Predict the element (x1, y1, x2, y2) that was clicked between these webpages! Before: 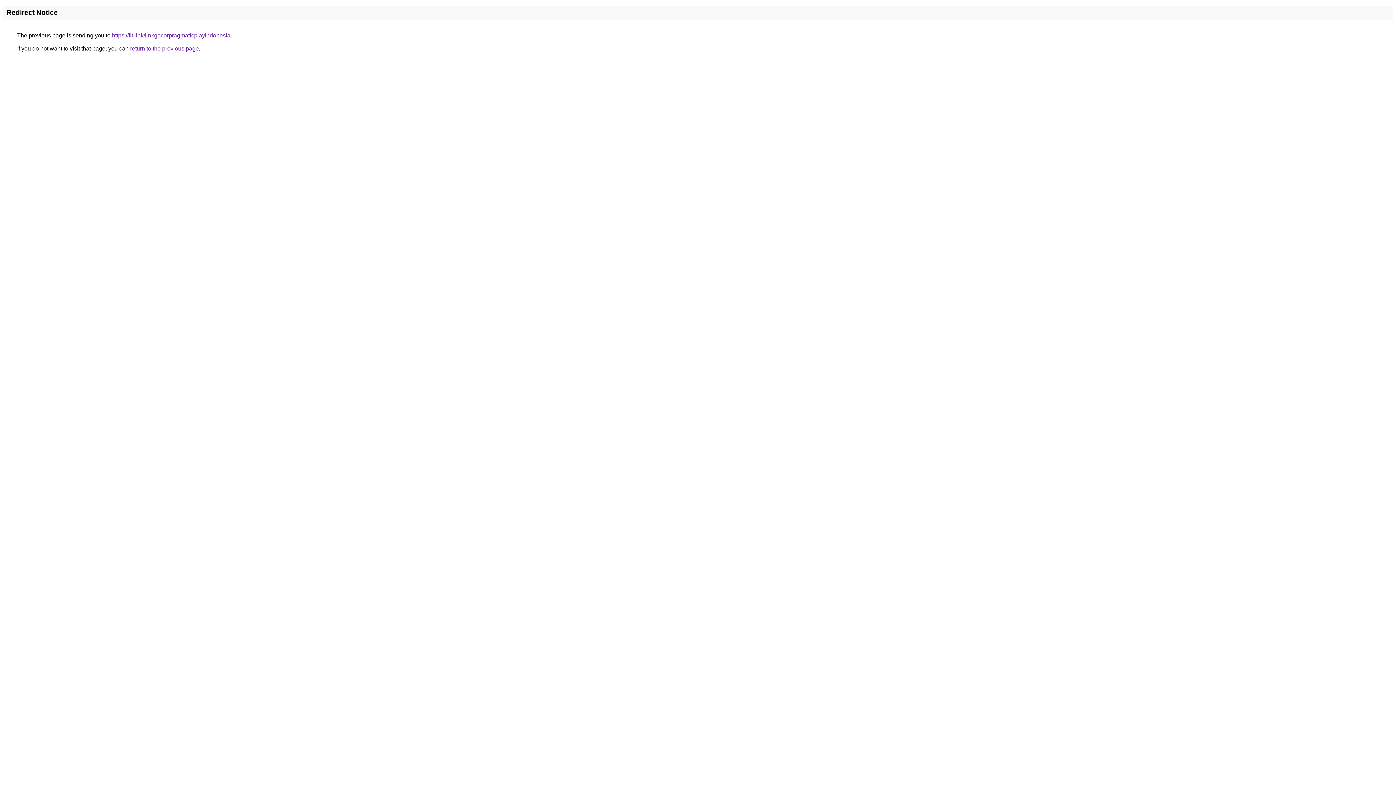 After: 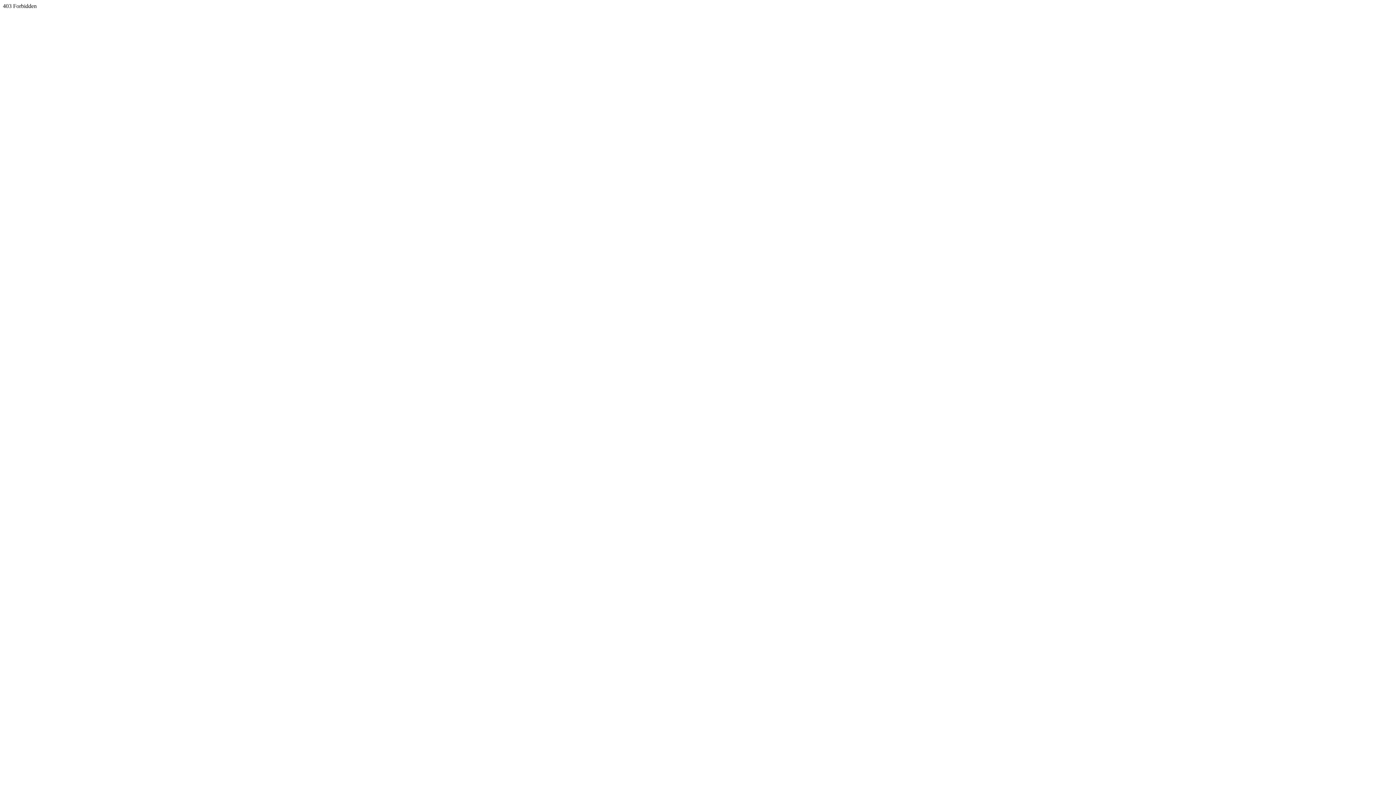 Action: bbox: (112, 32, 230, 38) label: https://lit.link/linkgacorpragmaticplayindonesia